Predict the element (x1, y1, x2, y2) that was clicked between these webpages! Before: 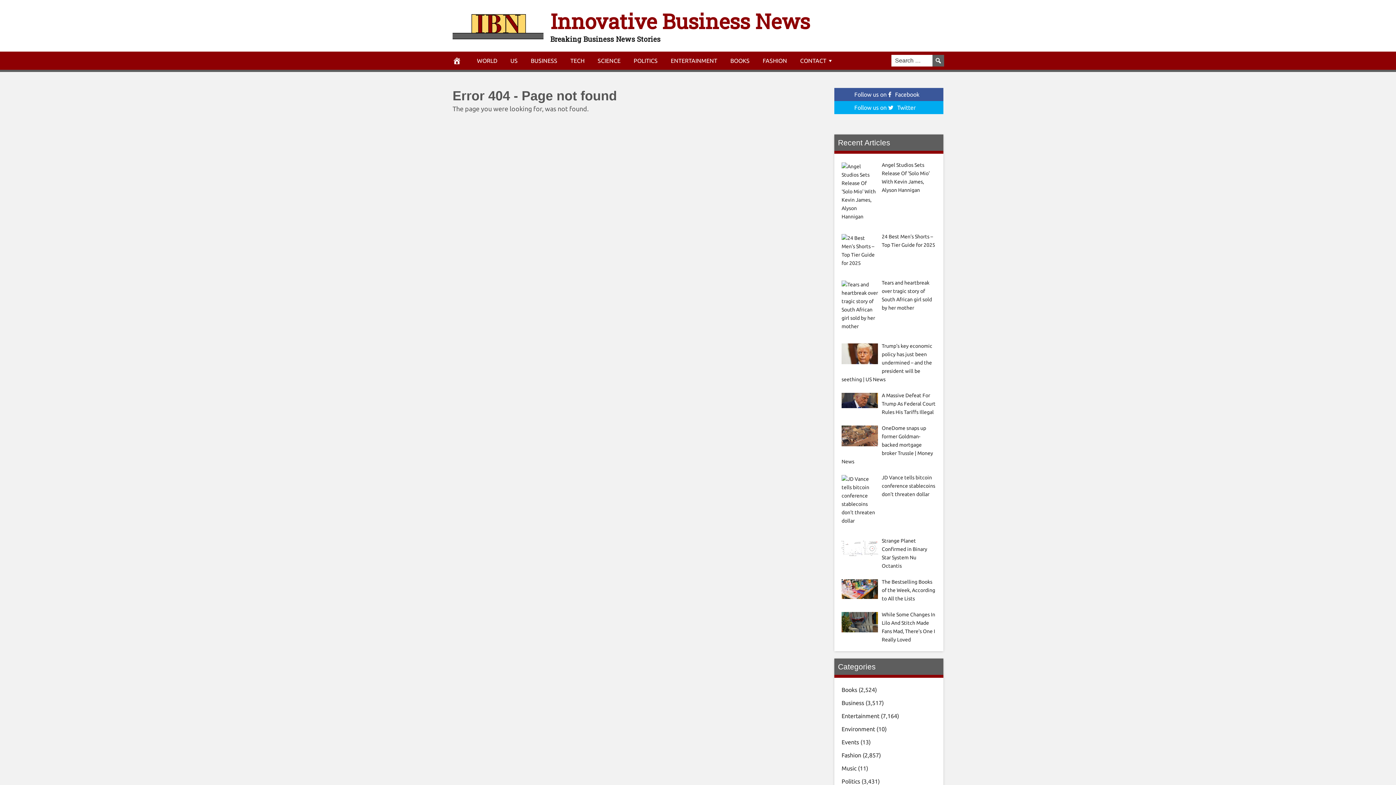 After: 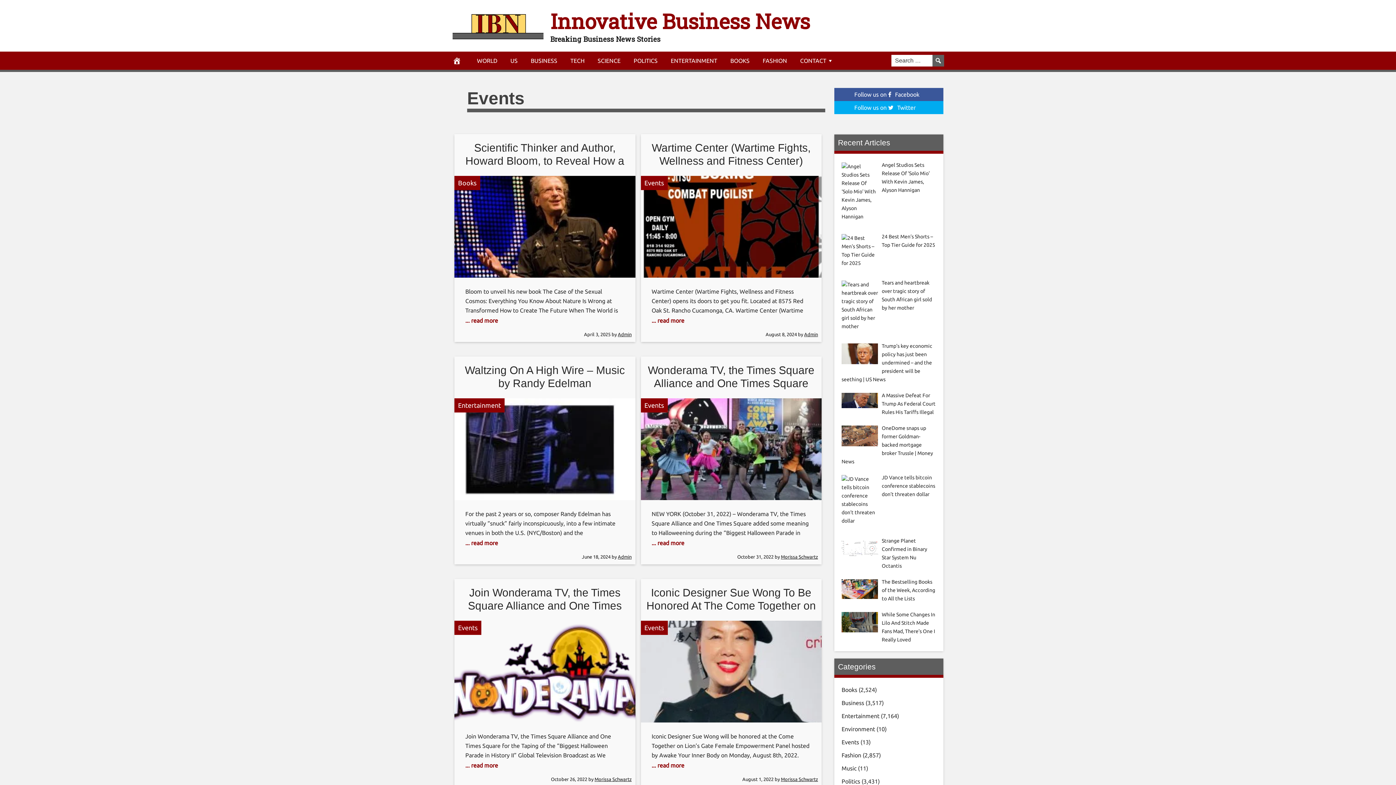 Action: bbox: (841, 739, 859, 745) label: Events